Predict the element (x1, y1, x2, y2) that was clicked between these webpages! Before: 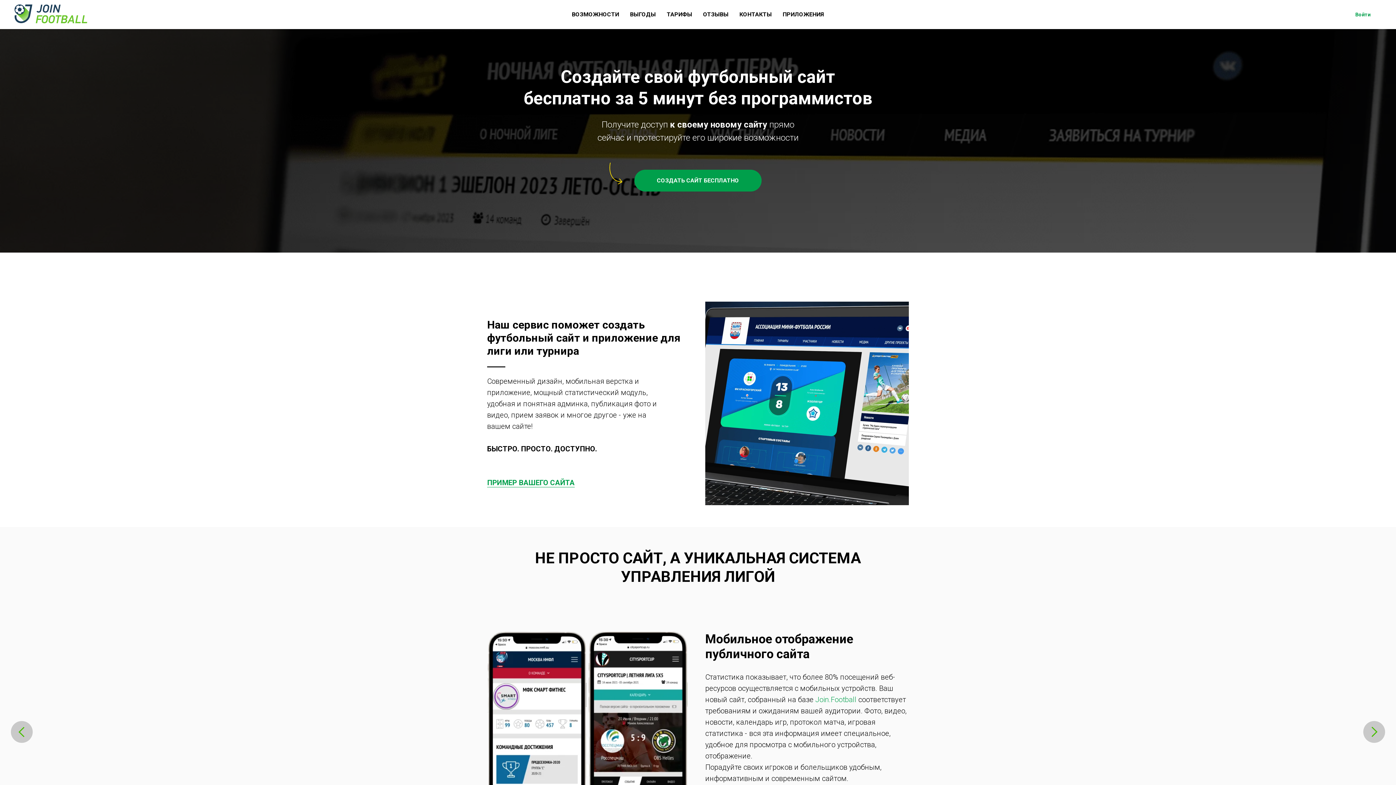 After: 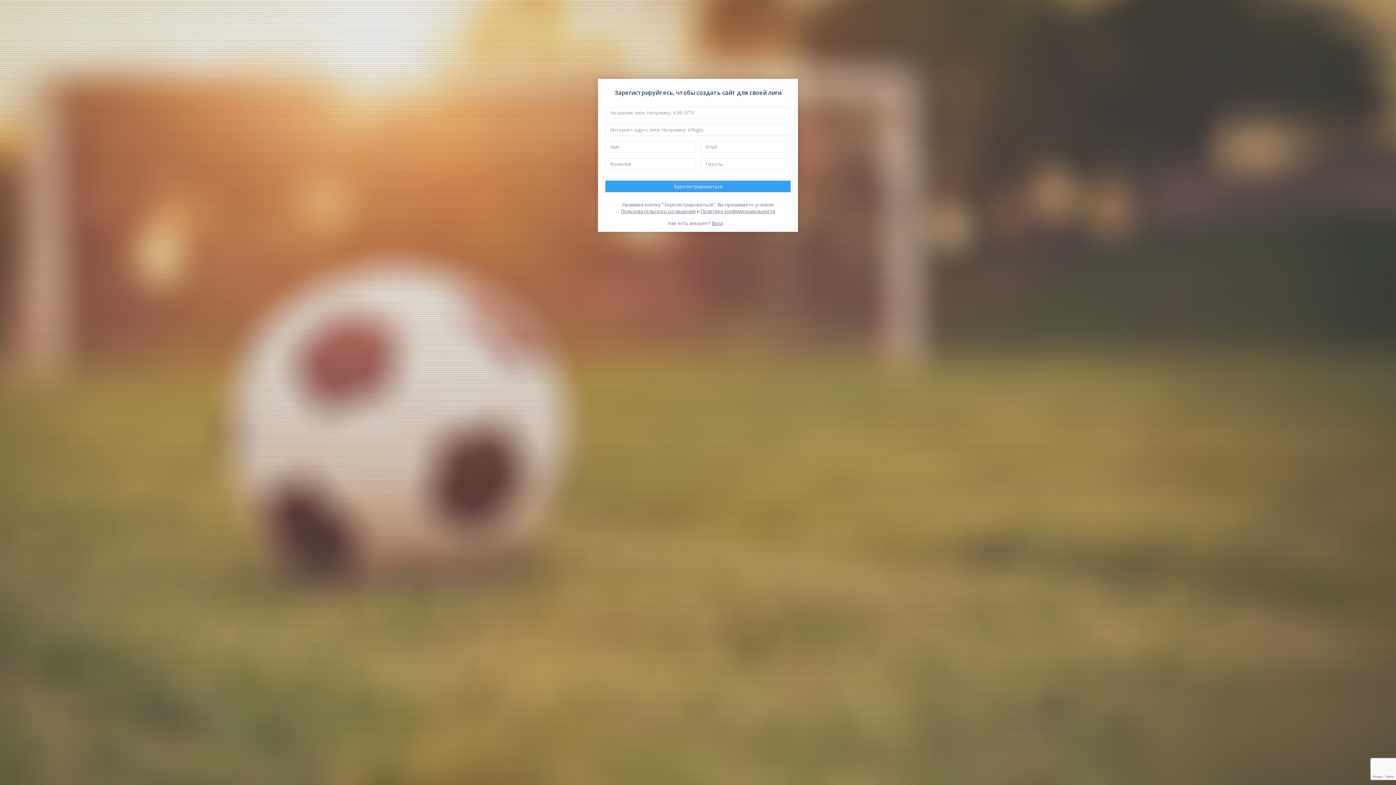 Action: label: СОЗДАТЬ САЙТ БЕСПЛАТНО bbox: (634, 169, 761, 191)